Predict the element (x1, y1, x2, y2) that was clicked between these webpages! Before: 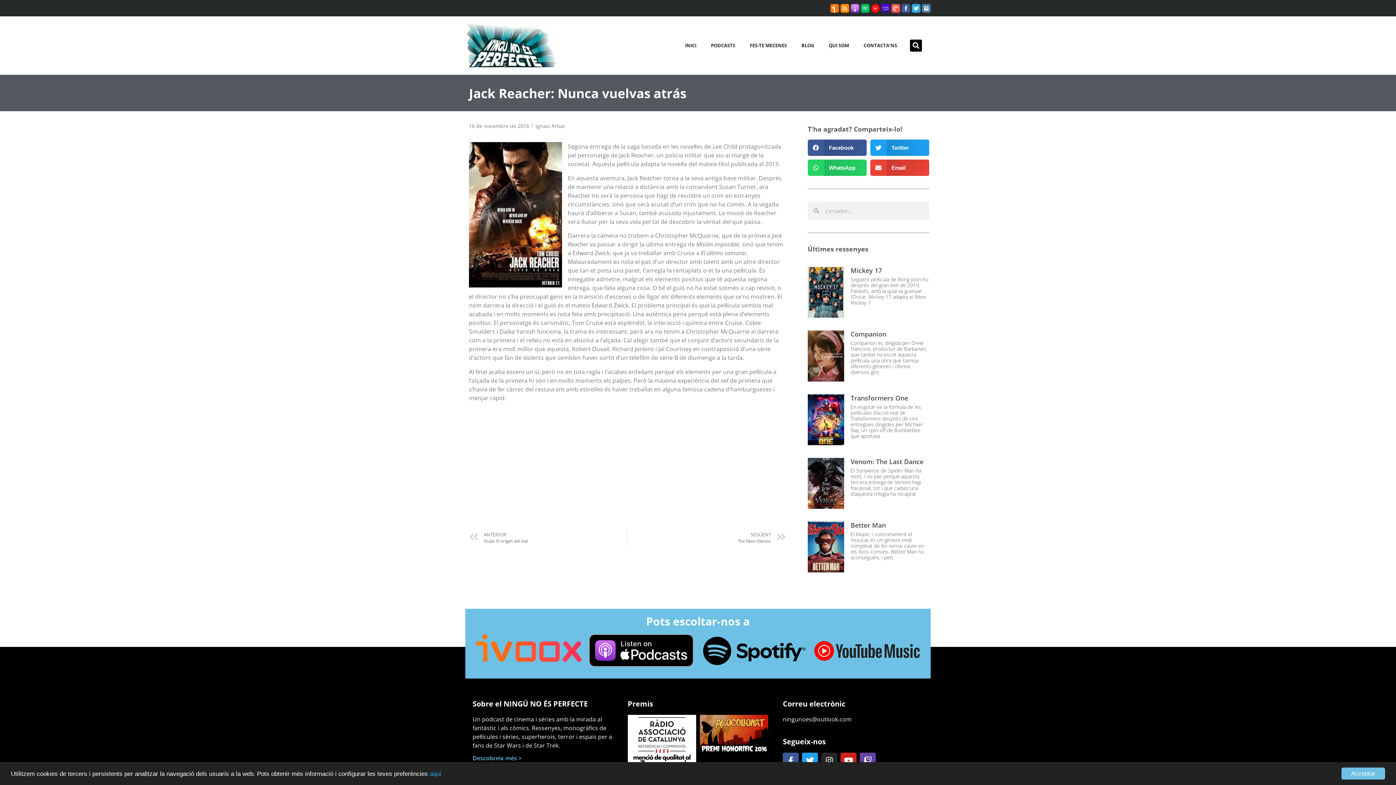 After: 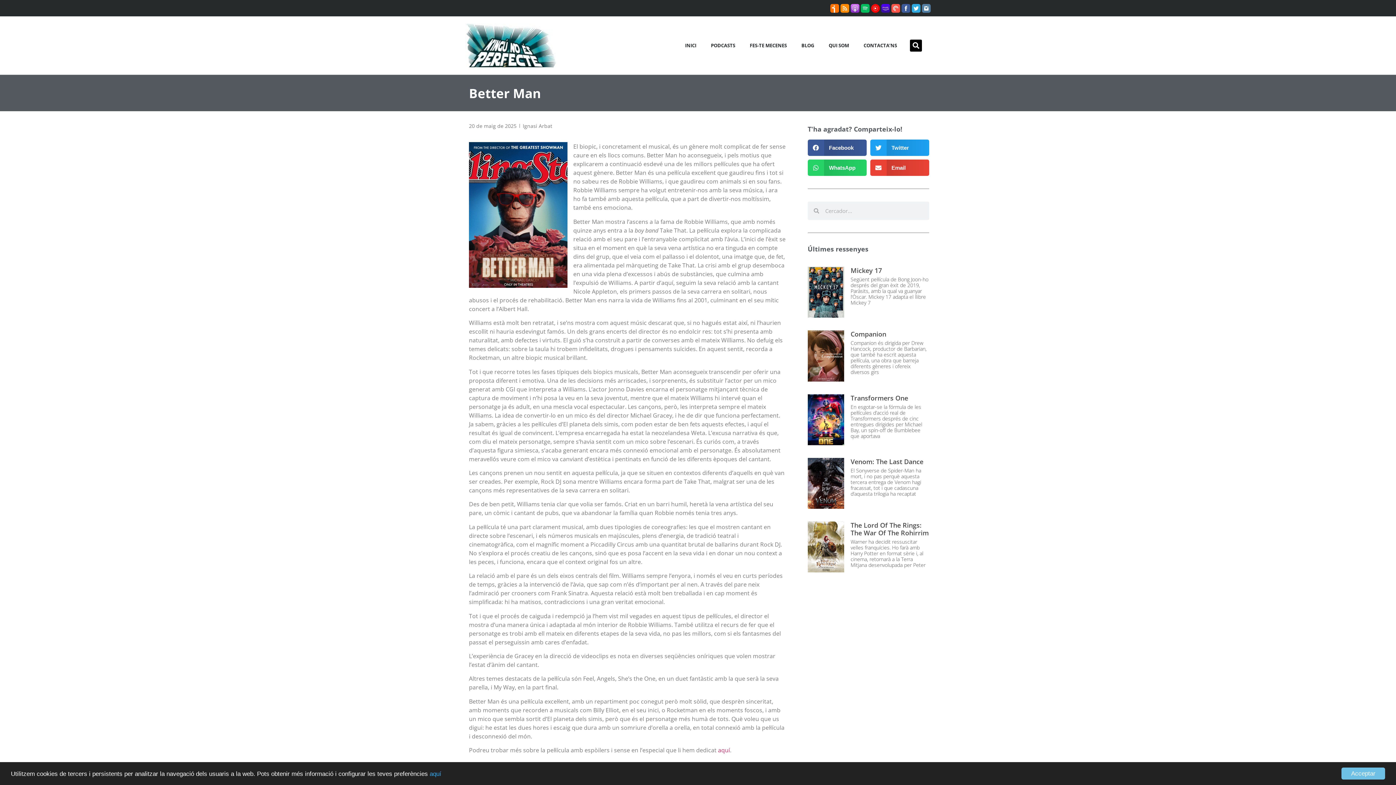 Action: bbox: (807, 521, 844, 572)